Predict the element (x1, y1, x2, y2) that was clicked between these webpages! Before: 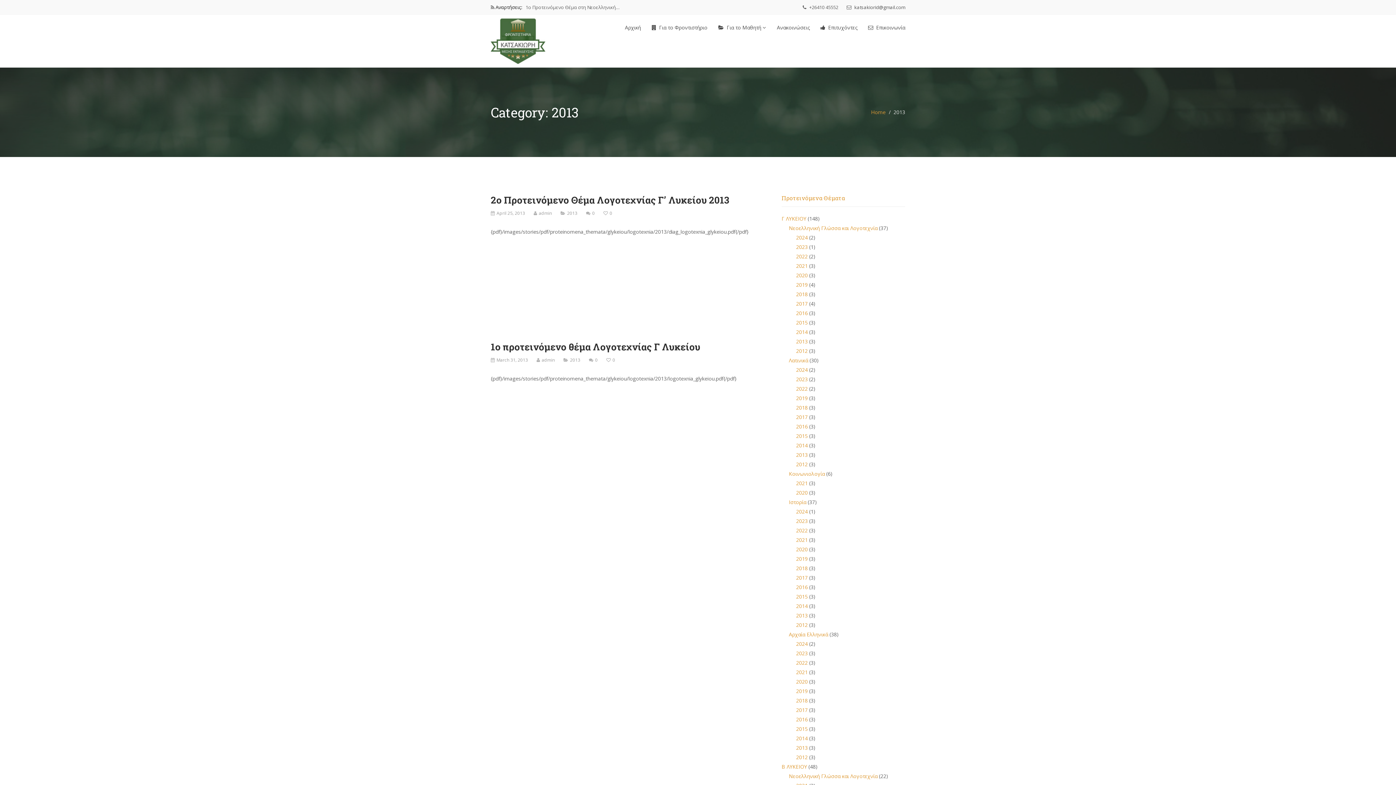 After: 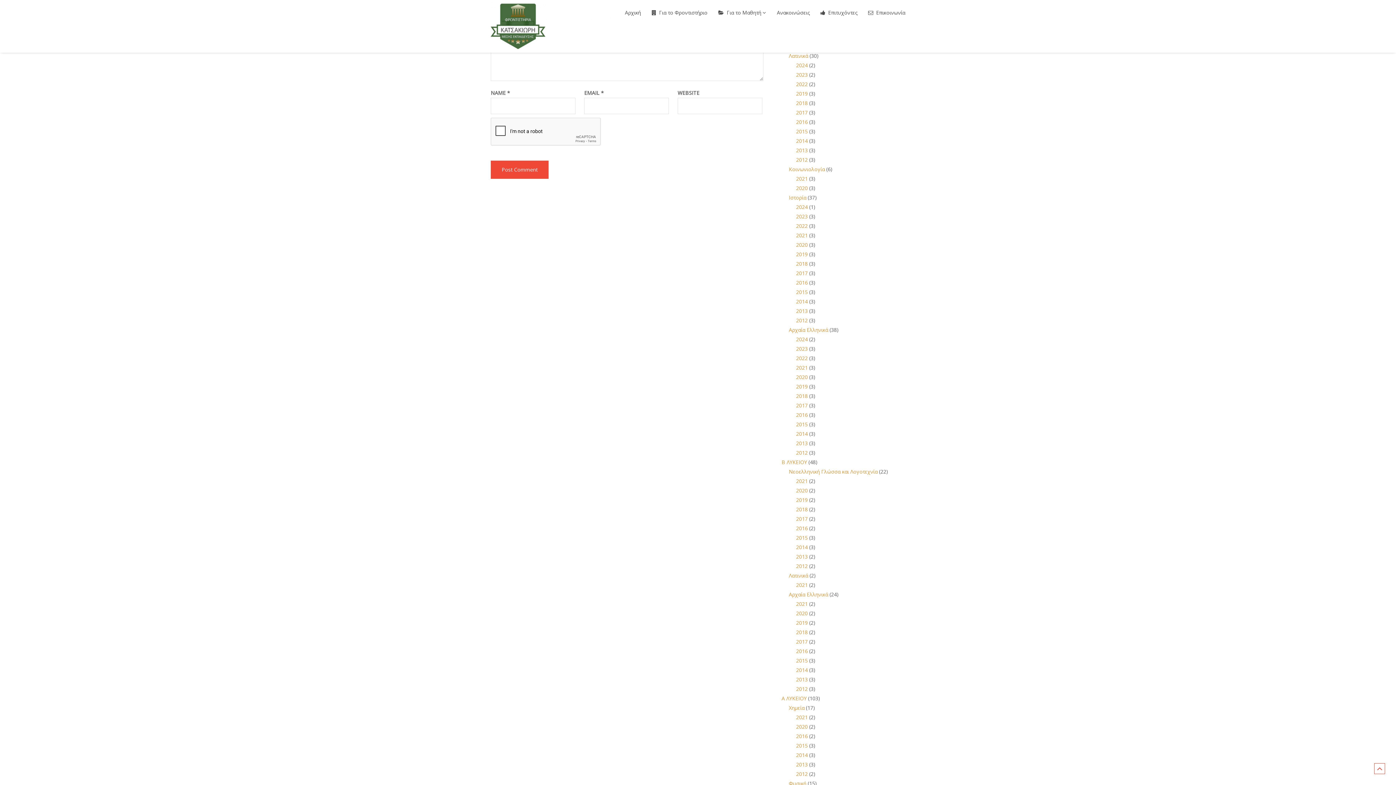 Action: label: 0 bbox: (595, 357, 597, 363)